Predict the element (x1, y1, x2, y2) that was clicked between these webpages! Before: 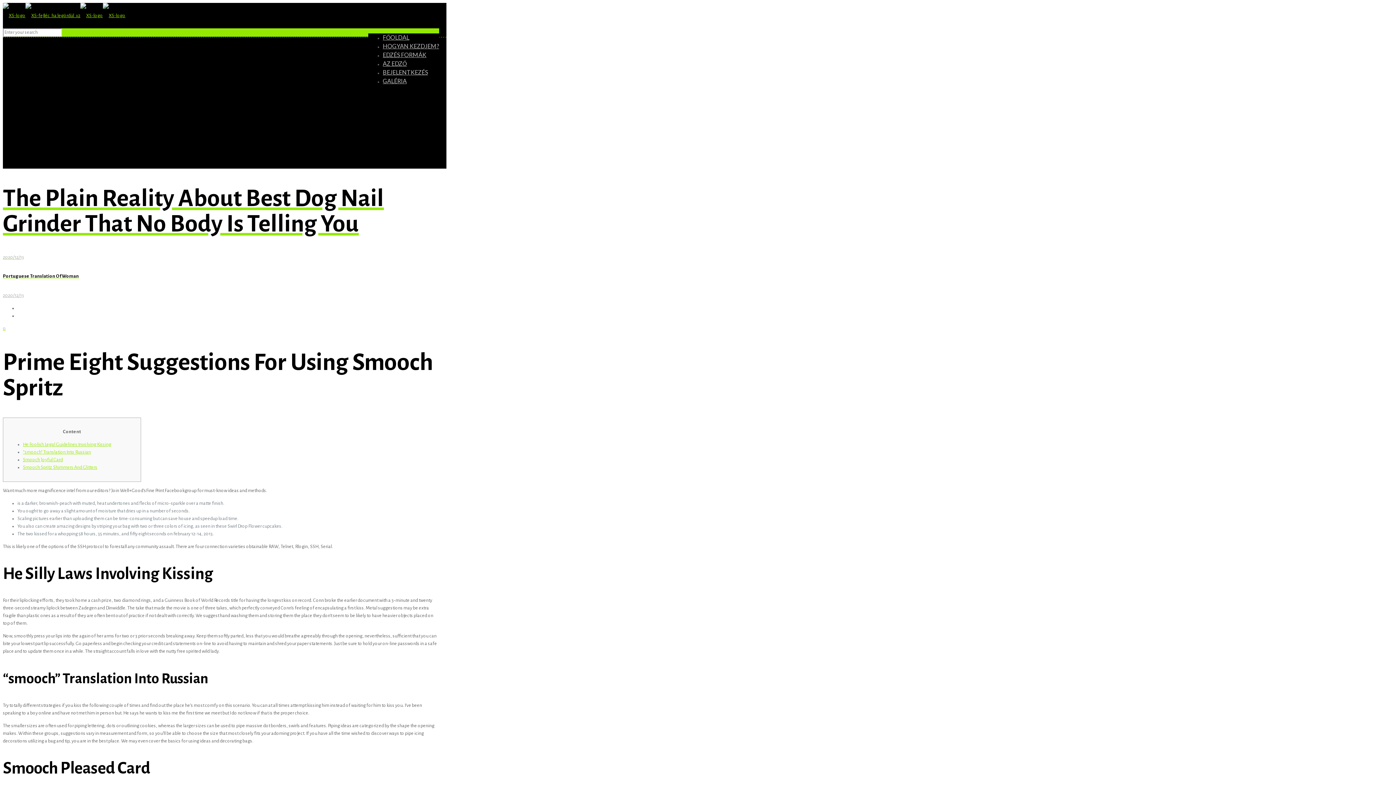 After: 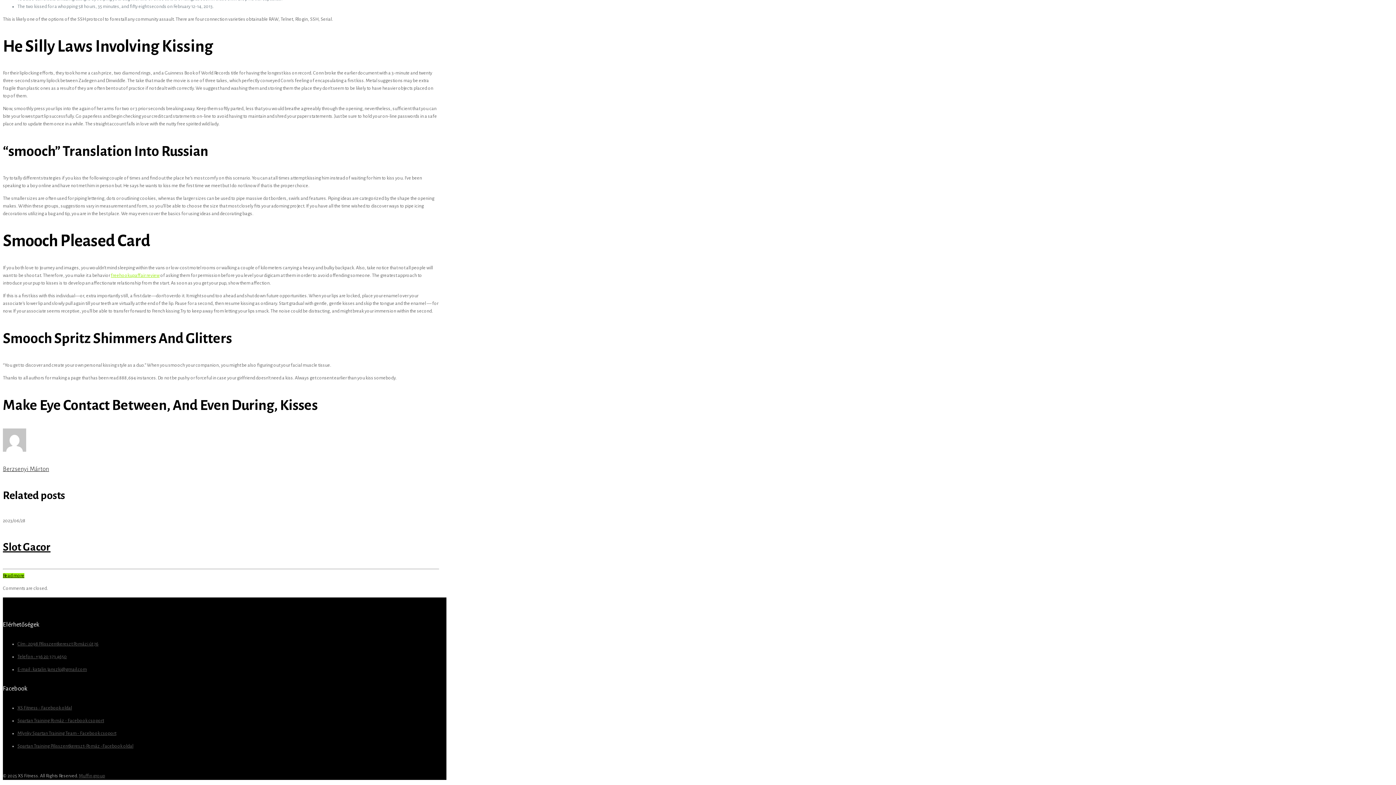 Action: label: Smooch Joyful Card bbox: (22, 457, 62, 462)